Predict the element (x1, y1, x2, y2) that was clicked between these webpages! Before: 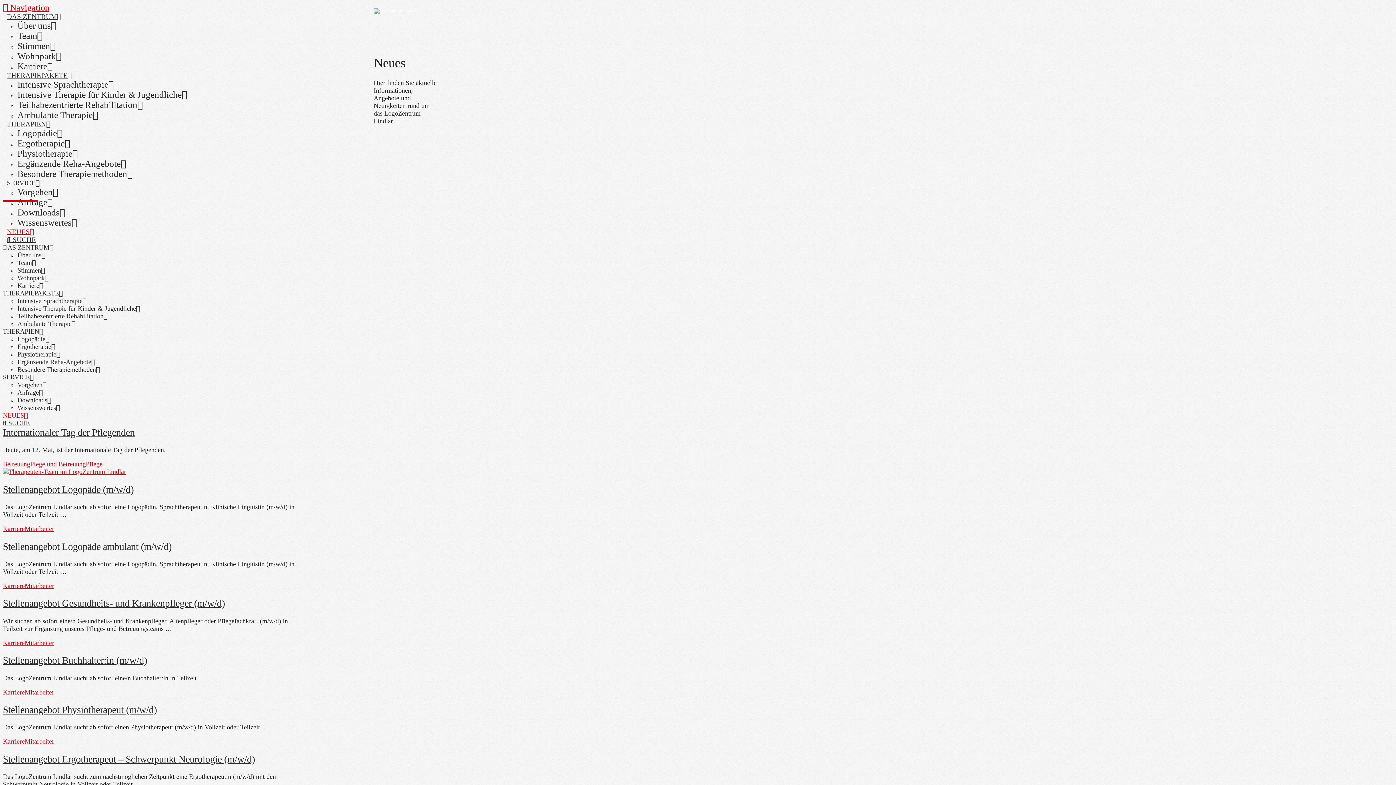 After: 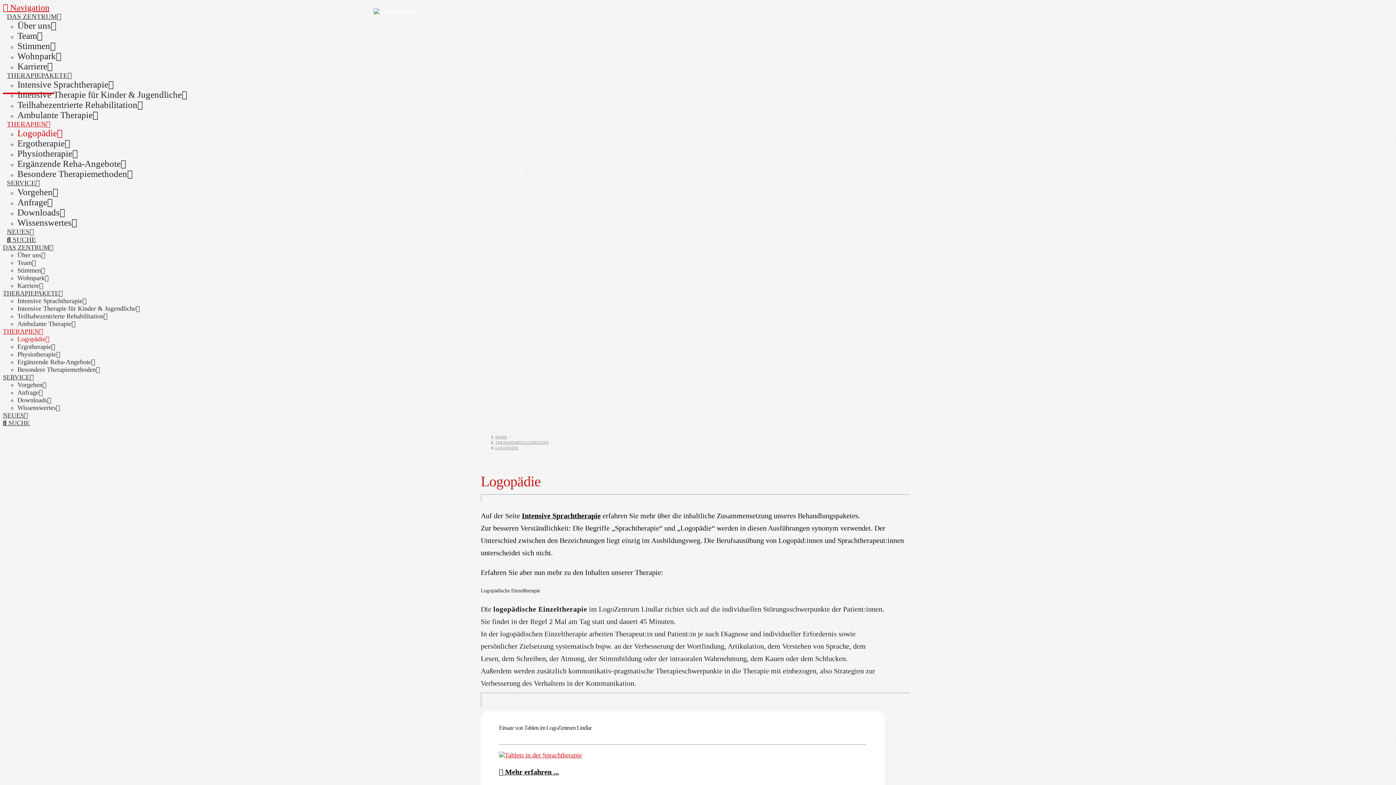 Action: label: THERAPIEN bbox: (2, 92, 54, 128)